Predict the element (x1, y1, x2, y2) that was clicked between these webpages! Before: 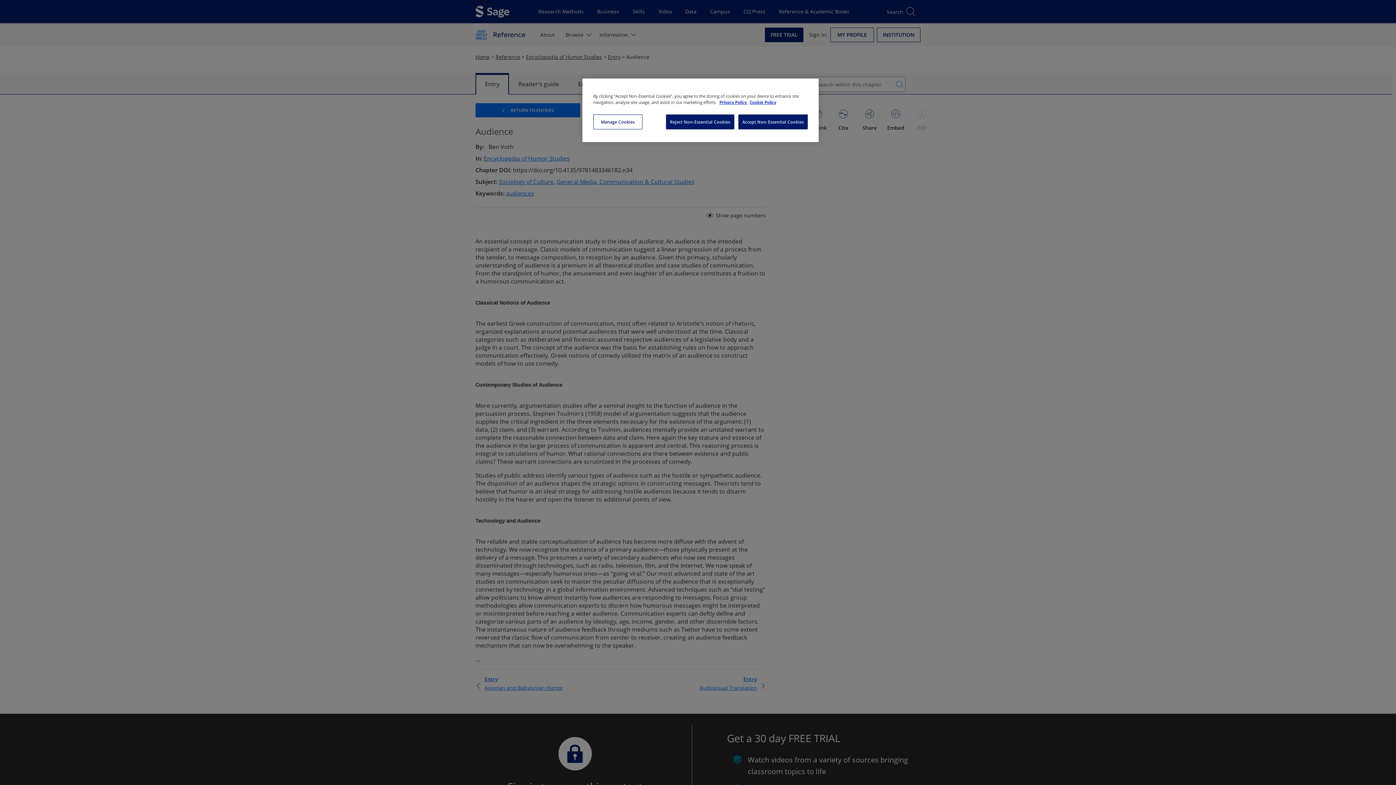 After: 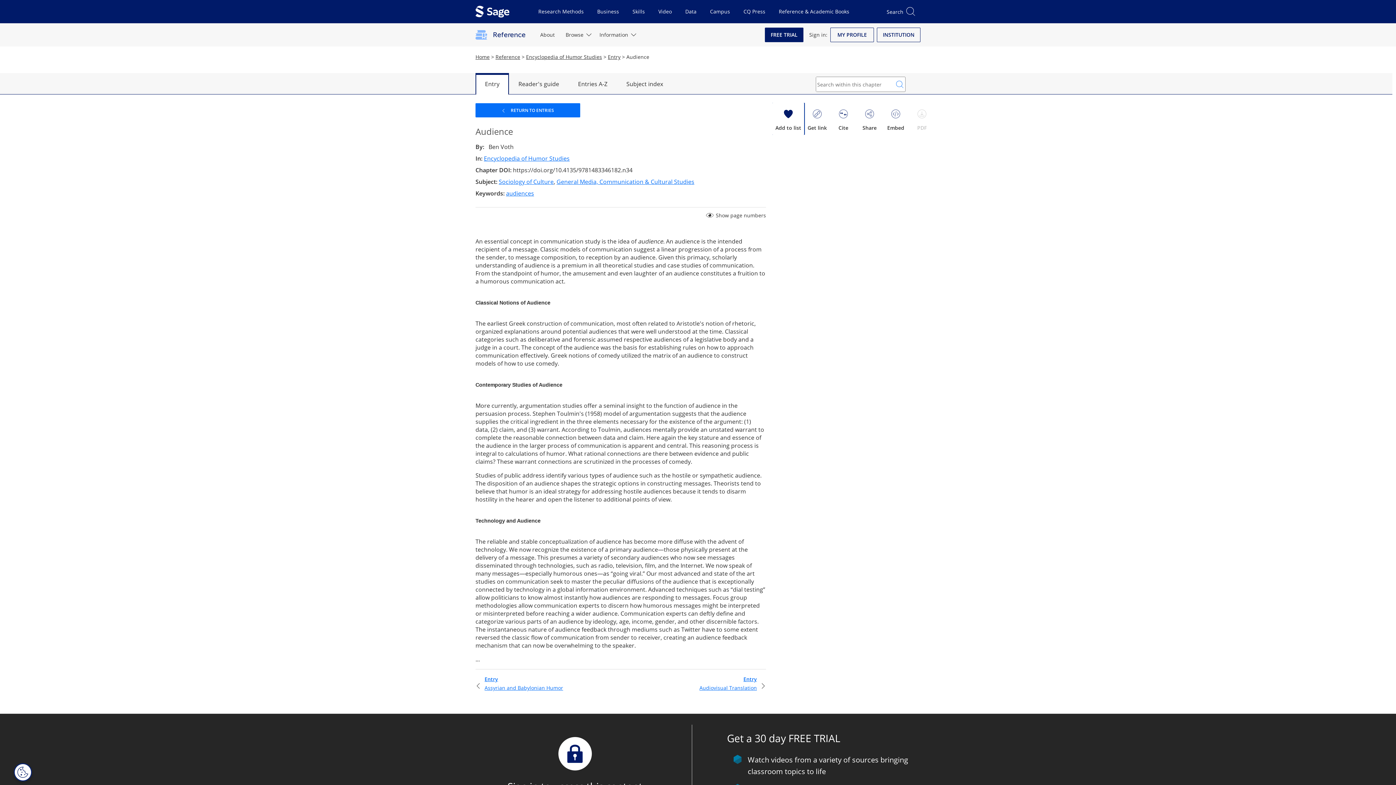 Action: label: Accept Non-Essential Cookies bbox: (736, 114, 808, 129)